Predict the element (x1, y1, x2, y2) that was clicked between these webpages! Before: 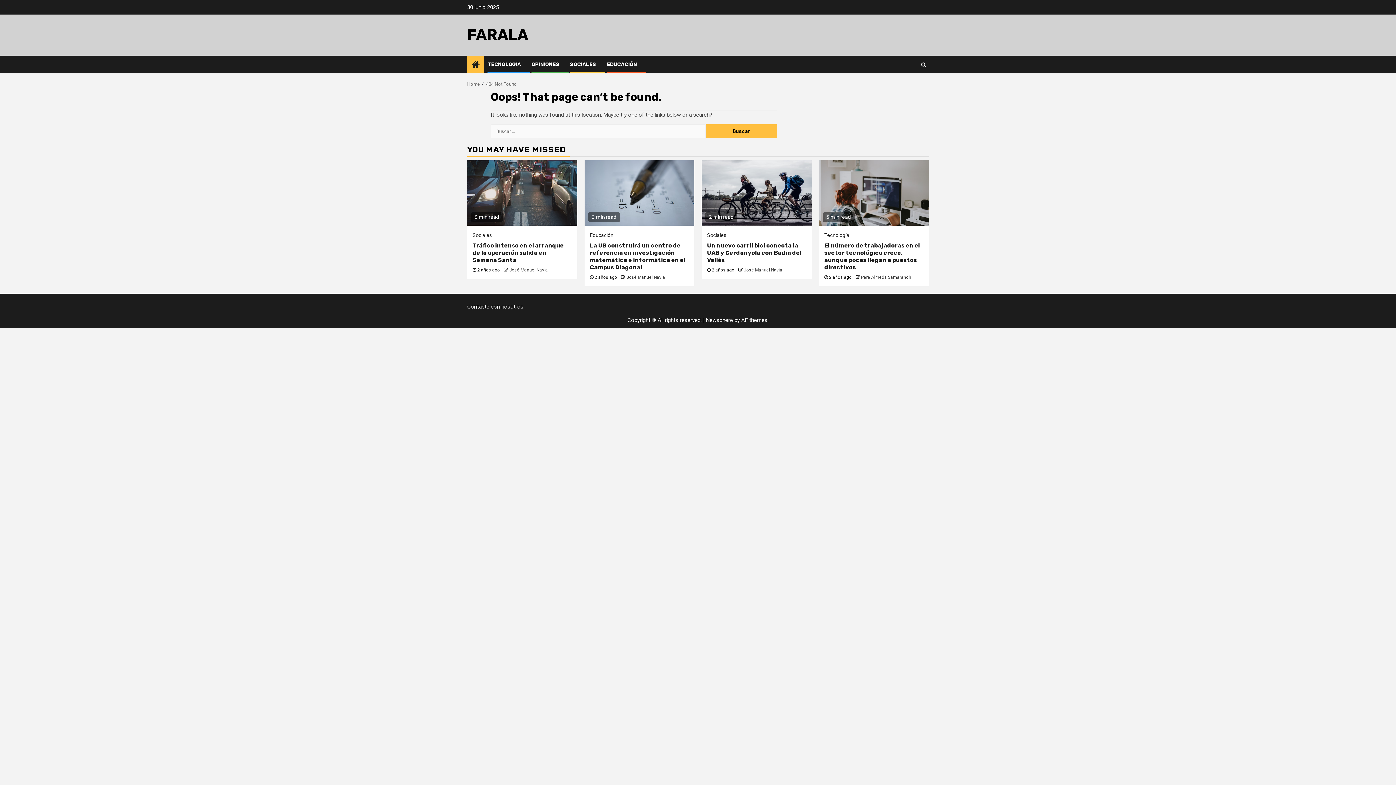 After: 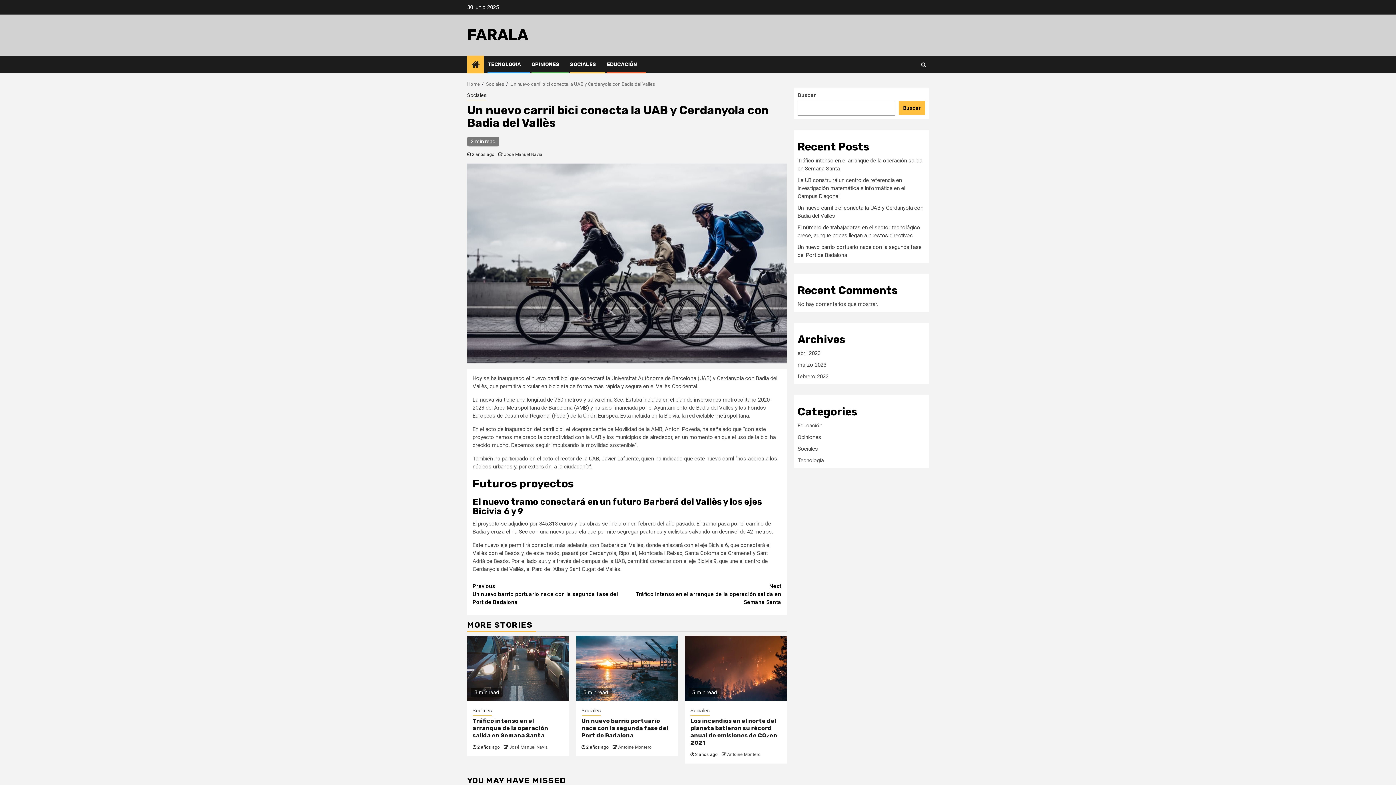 Action: bbox: (701, 160, 811, 225)